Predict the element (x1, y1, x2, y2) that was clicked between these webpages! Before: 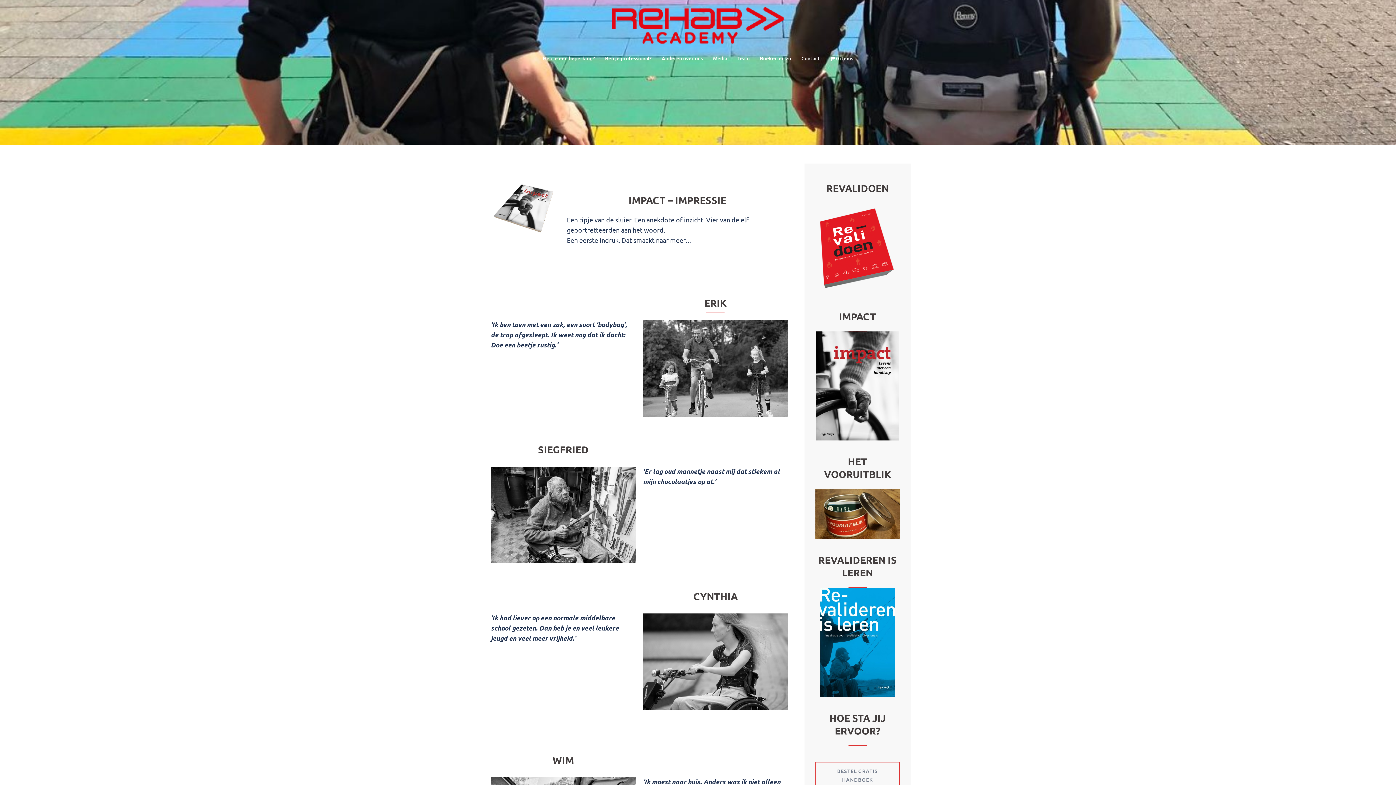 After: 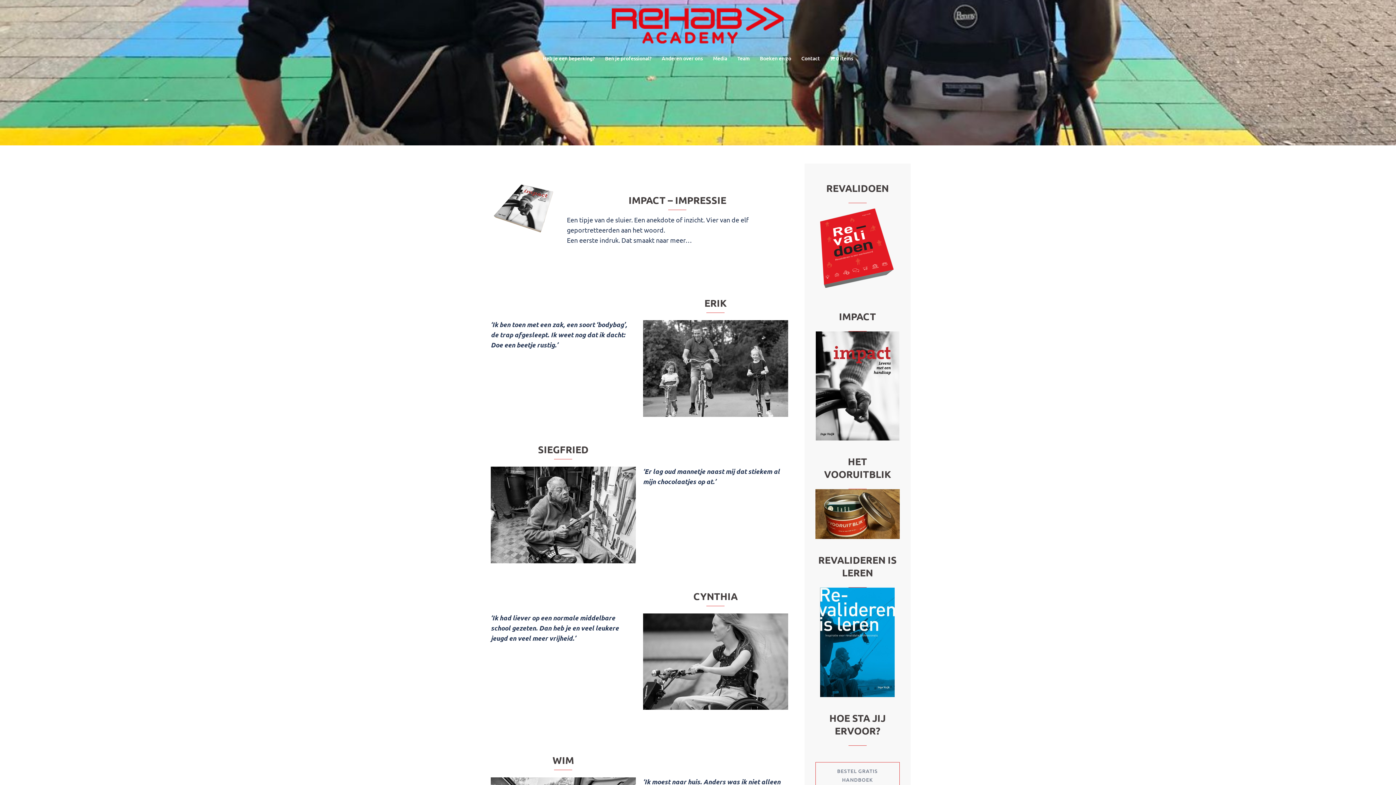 Action: bbox: (820, 588, 895, 697)